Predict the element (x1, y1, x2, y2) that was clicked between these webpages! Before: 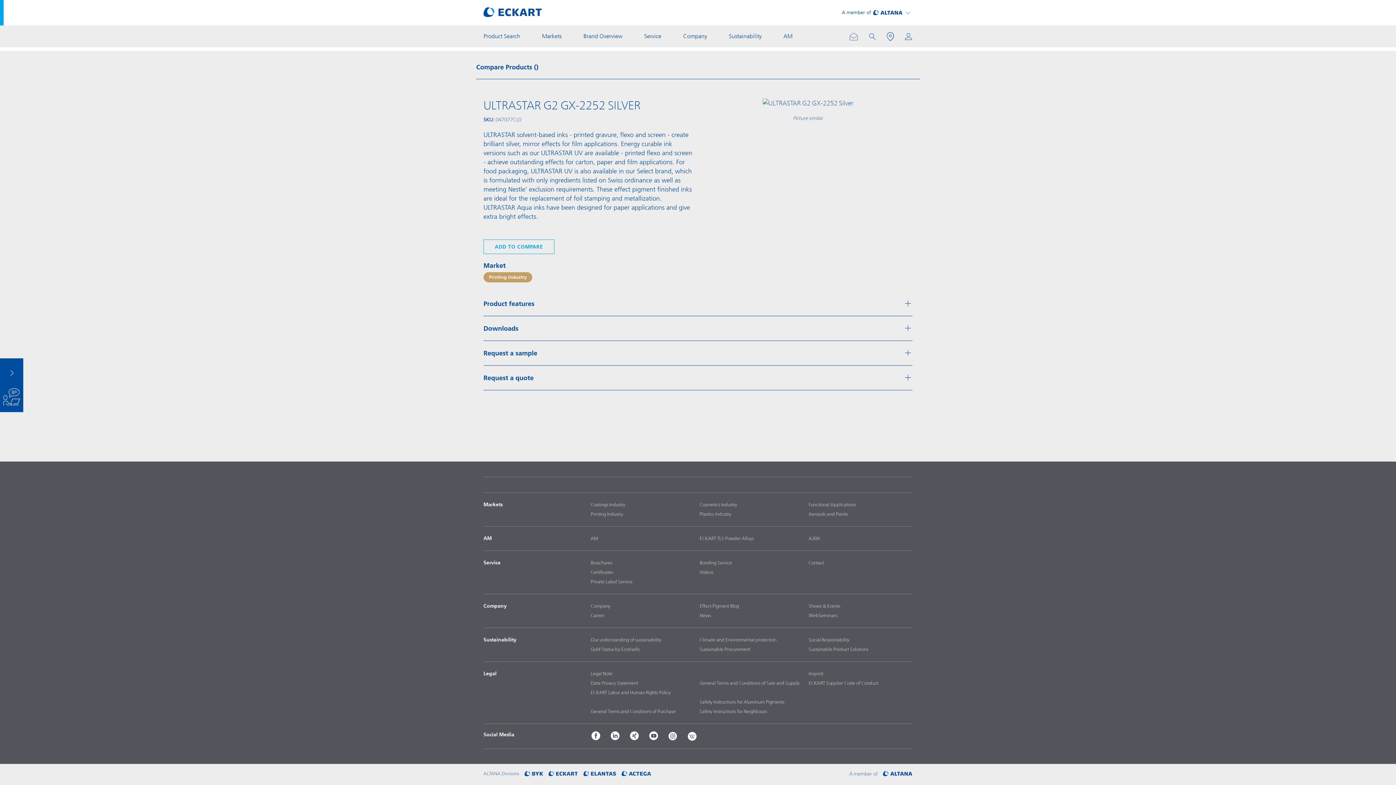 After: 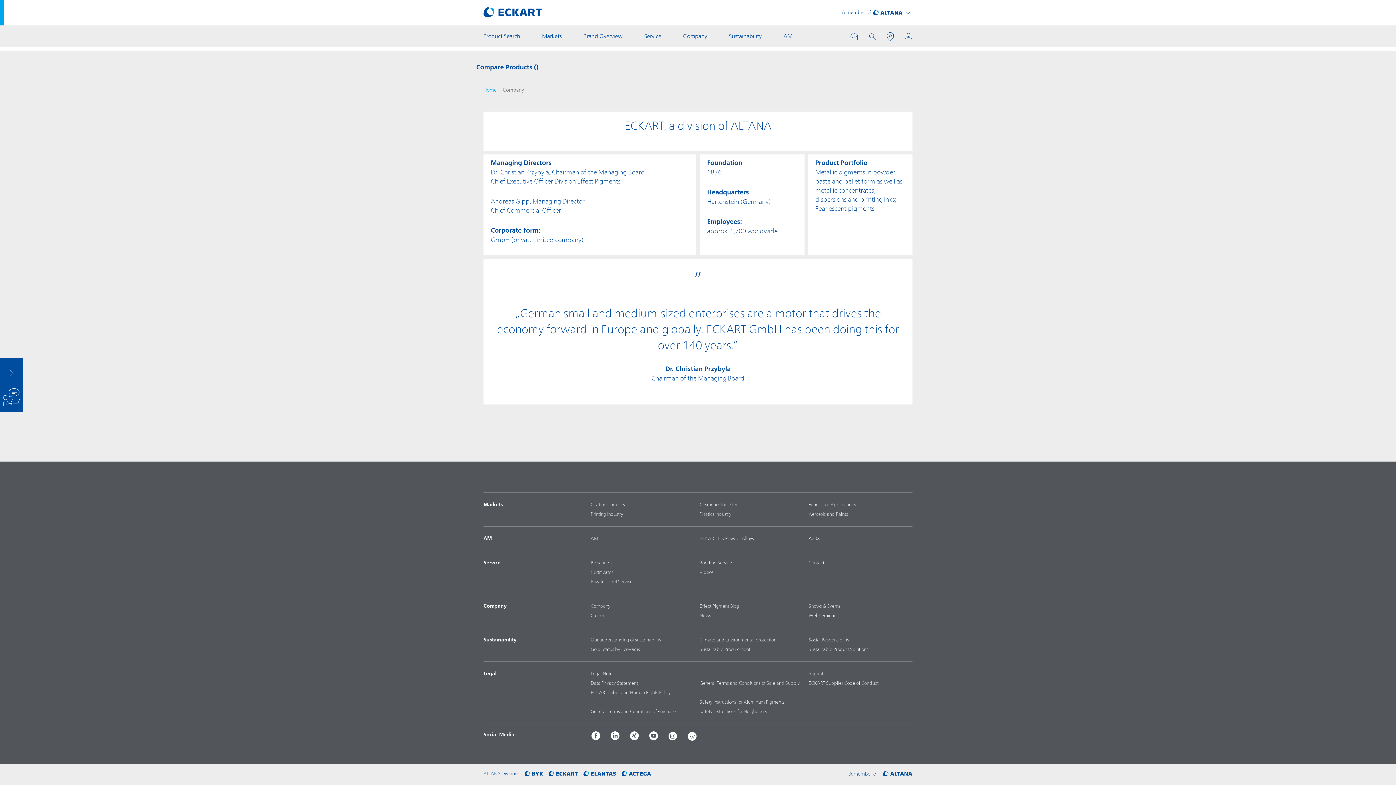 Action: bbox: (590, 601, 694, 611) label: Company